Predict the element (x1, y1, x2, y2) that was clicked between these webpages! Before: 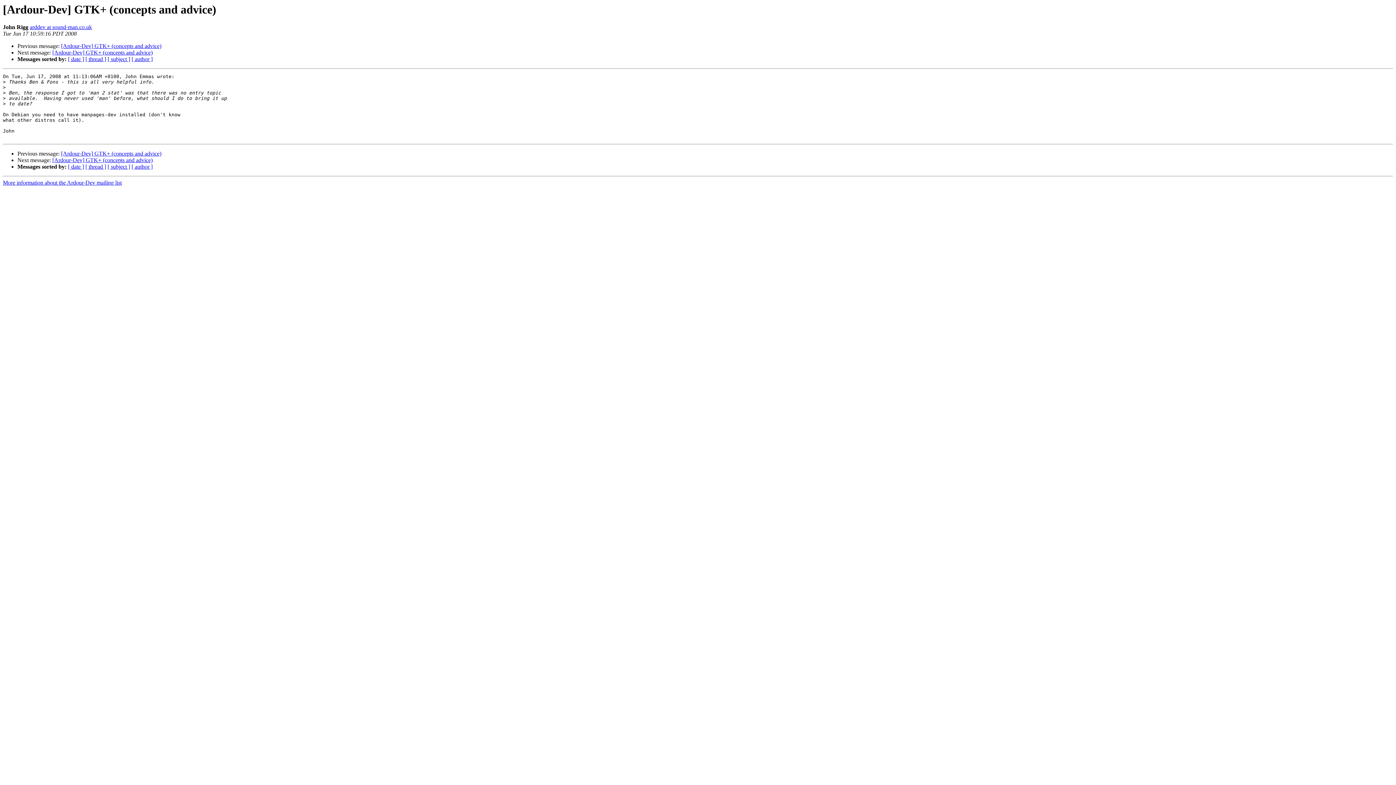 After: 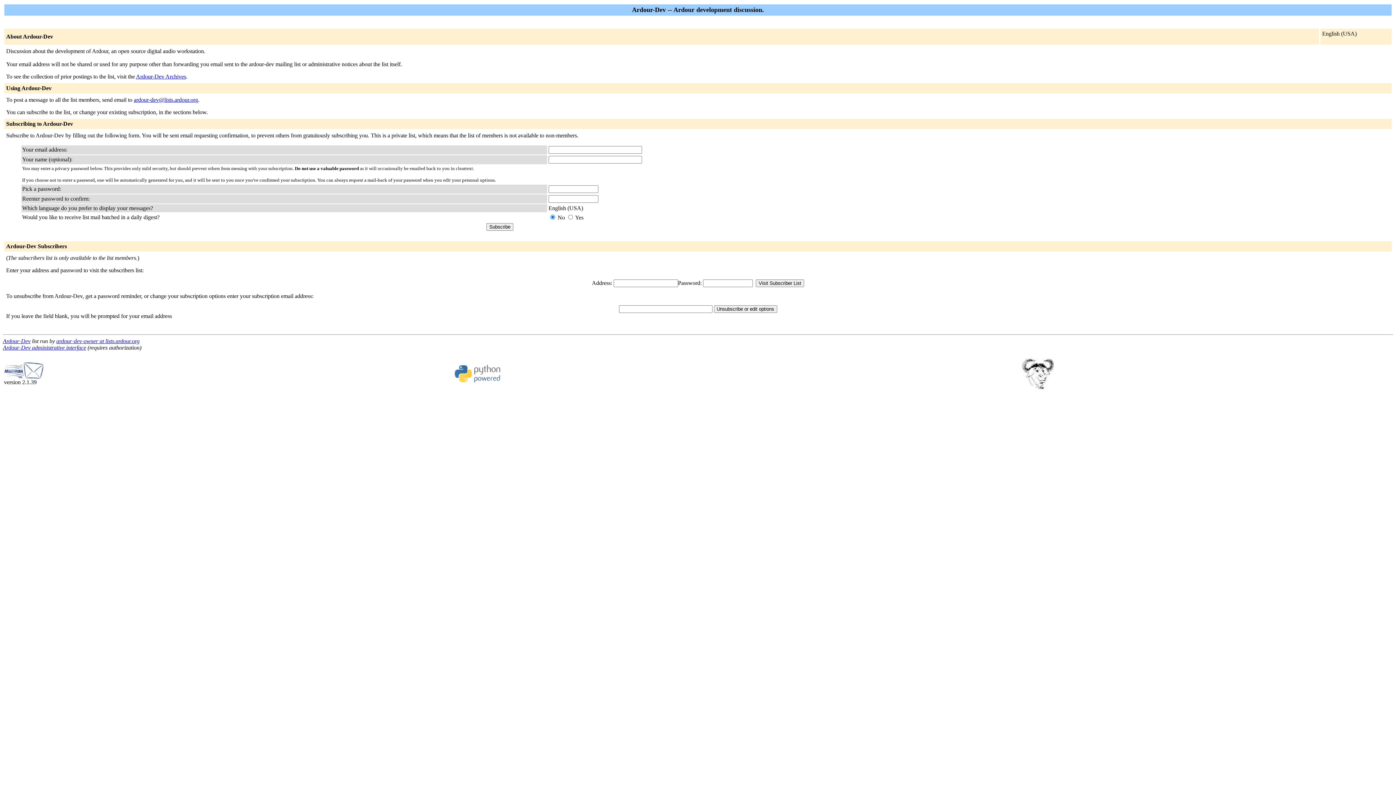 Action: label: More information about the Ardour-Dev mailing list bbox: (2, 179, 121, 185)